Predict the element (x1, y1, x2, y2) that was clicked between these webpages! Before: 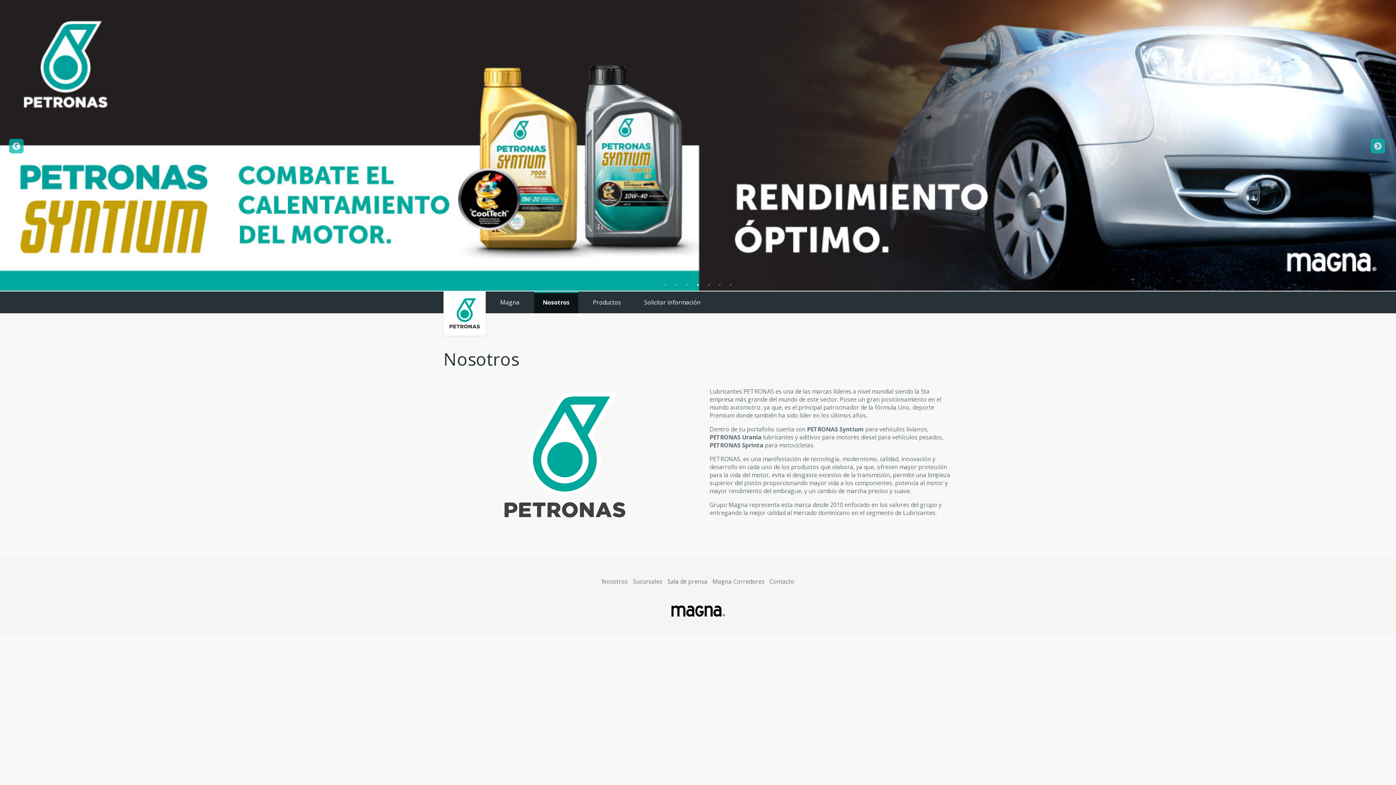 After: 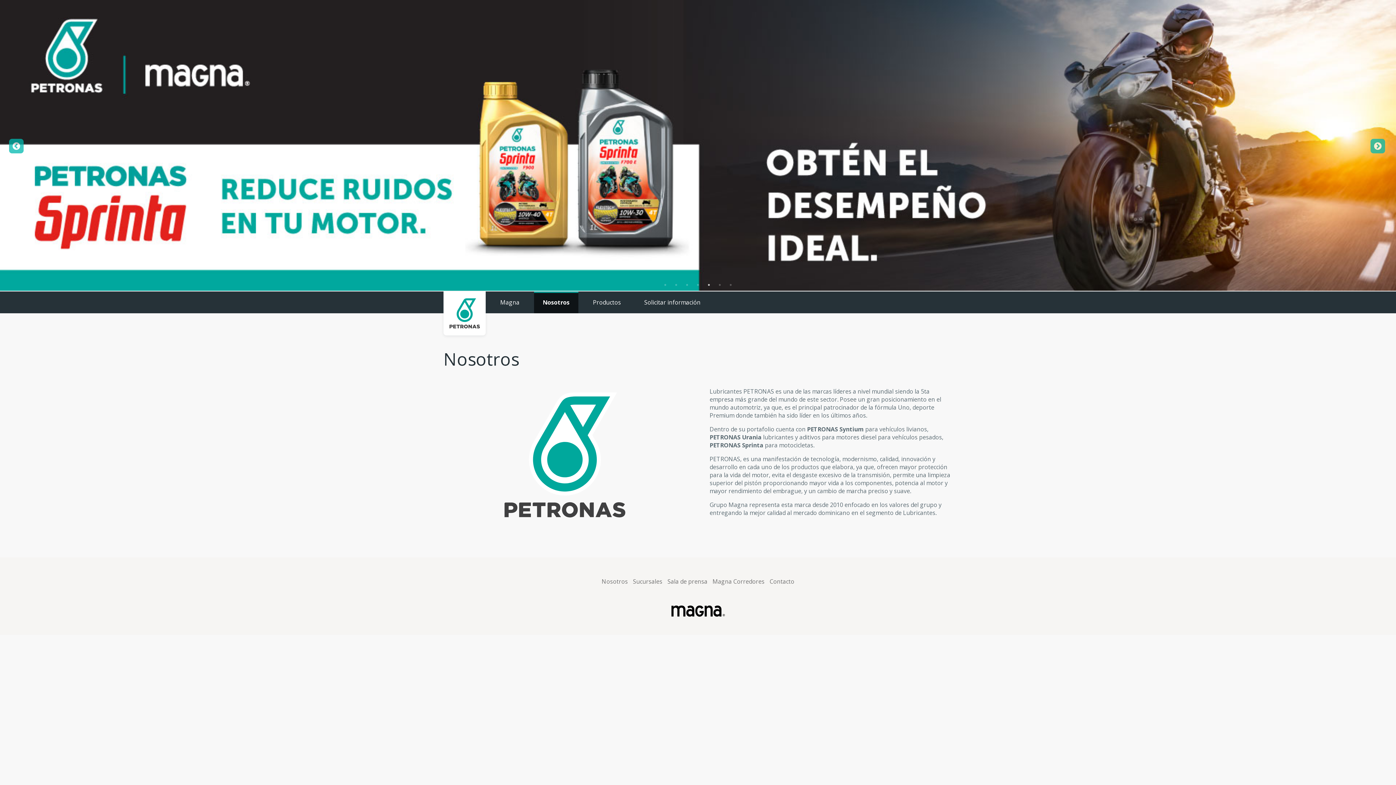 Action: label: 5 of 7 bbox: (705, 281, 712, 288)